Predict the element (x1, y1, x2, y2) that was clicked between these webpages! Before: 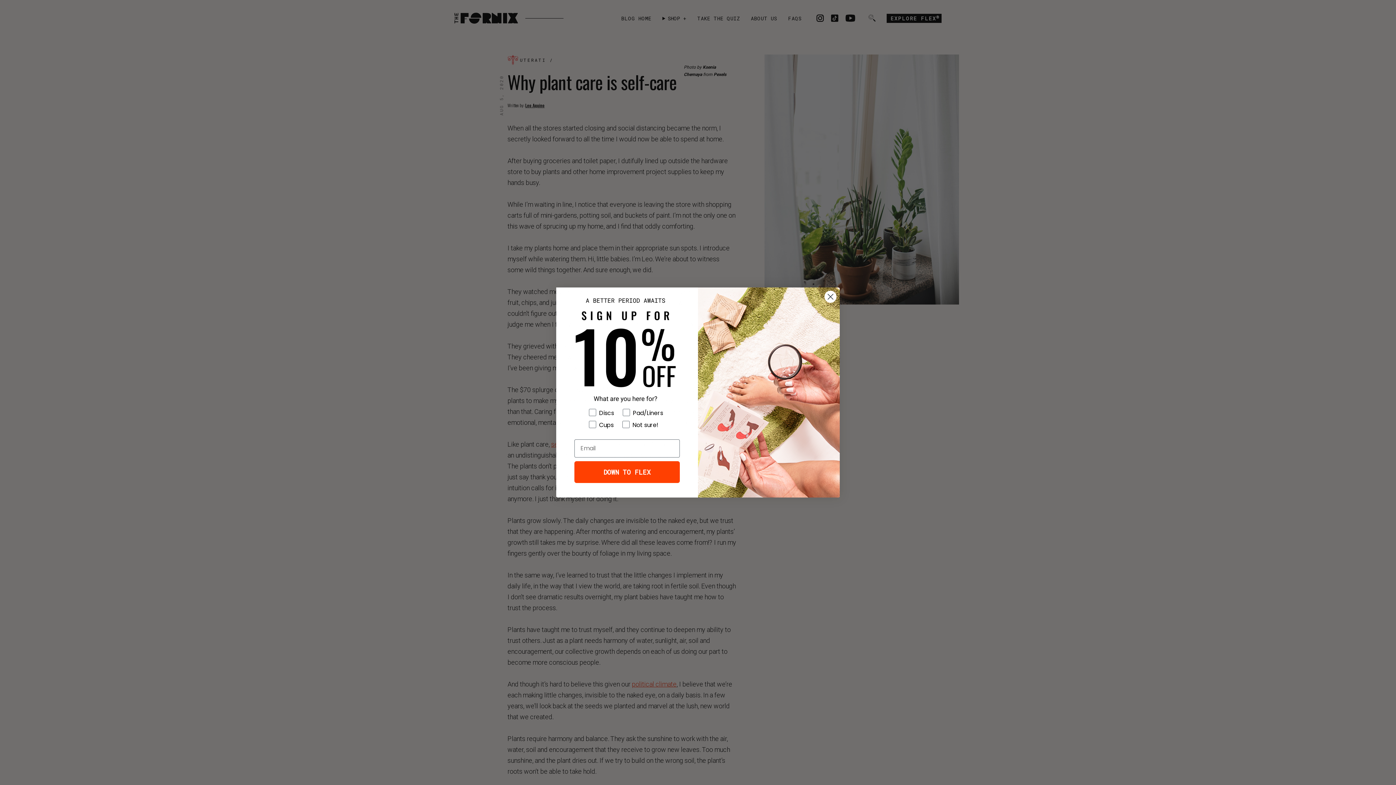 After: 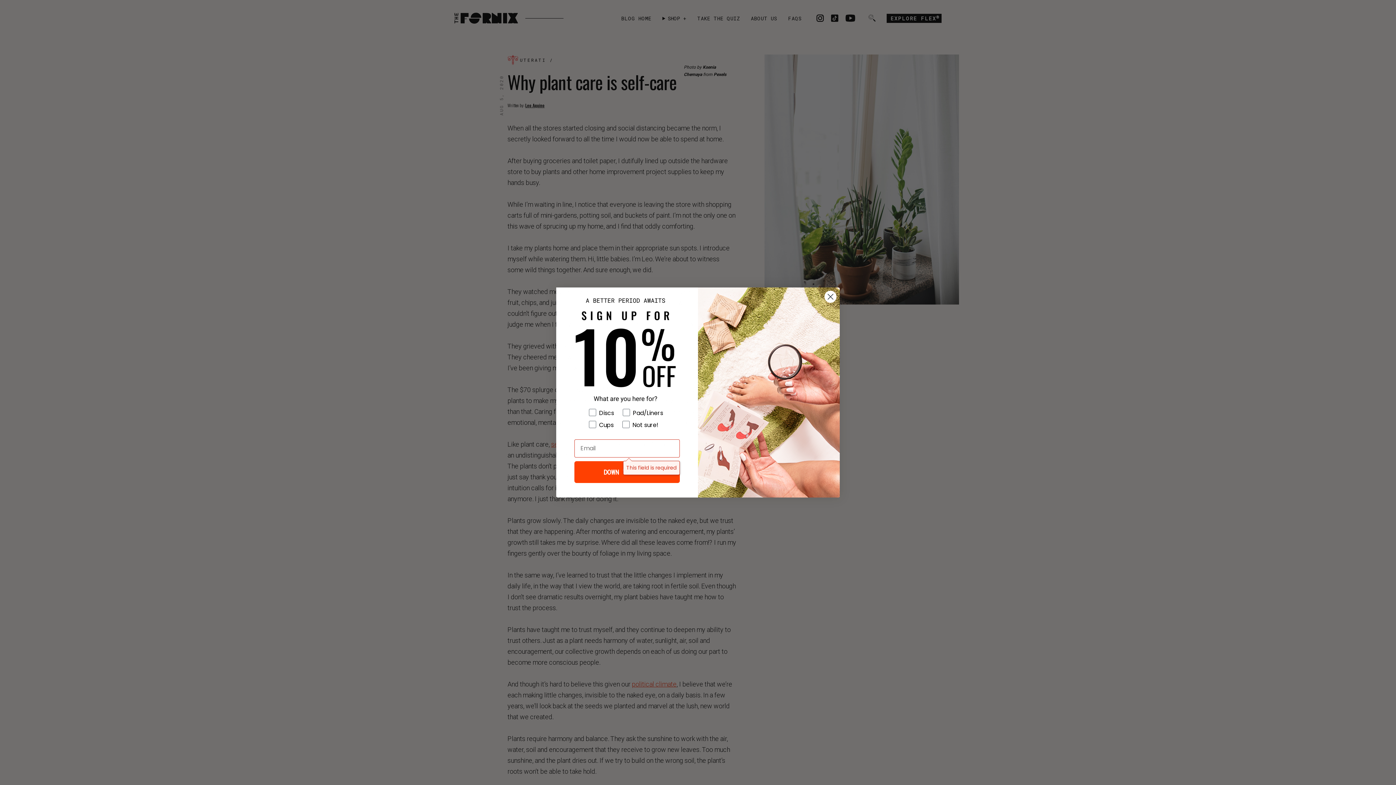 Action: bbox: (574, 461, 680, 483) label: DOWN TO FLEX